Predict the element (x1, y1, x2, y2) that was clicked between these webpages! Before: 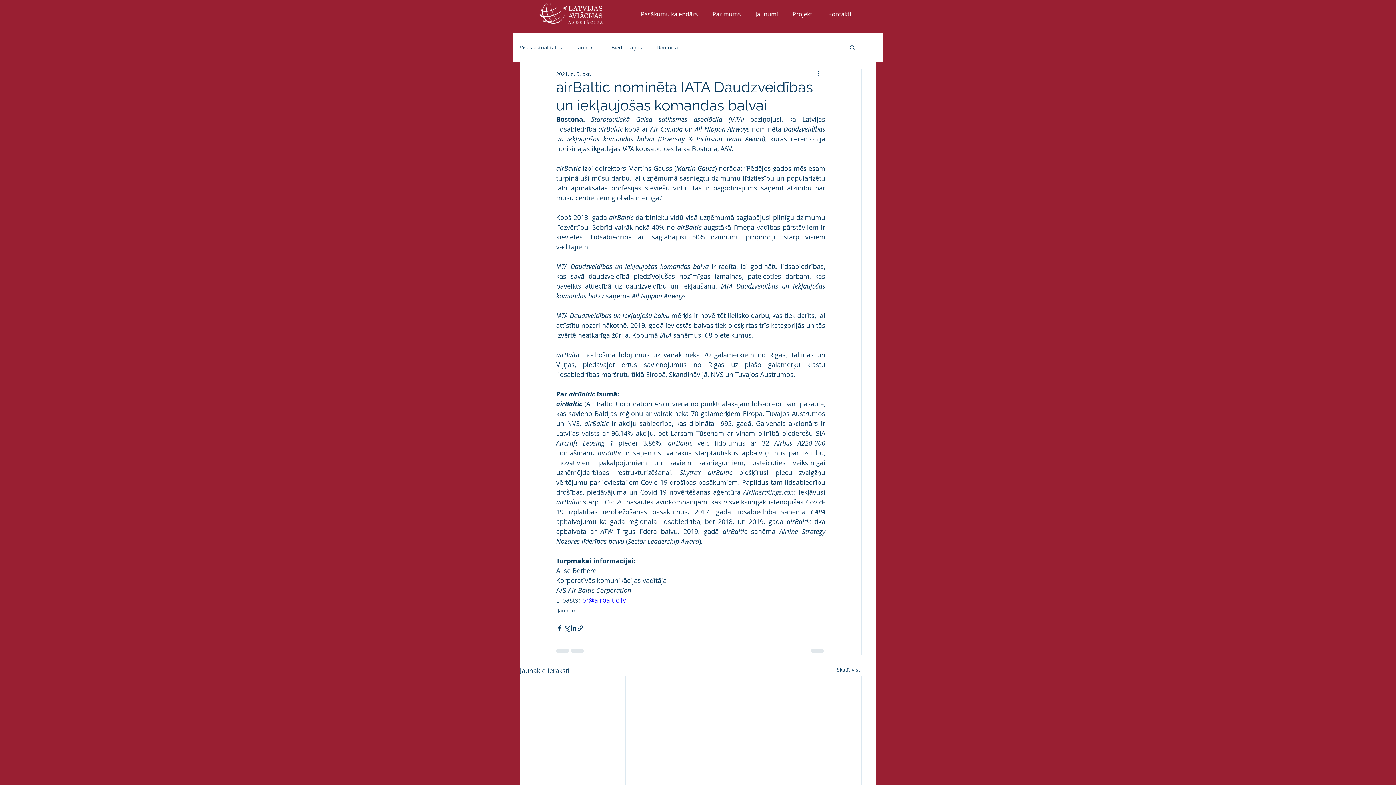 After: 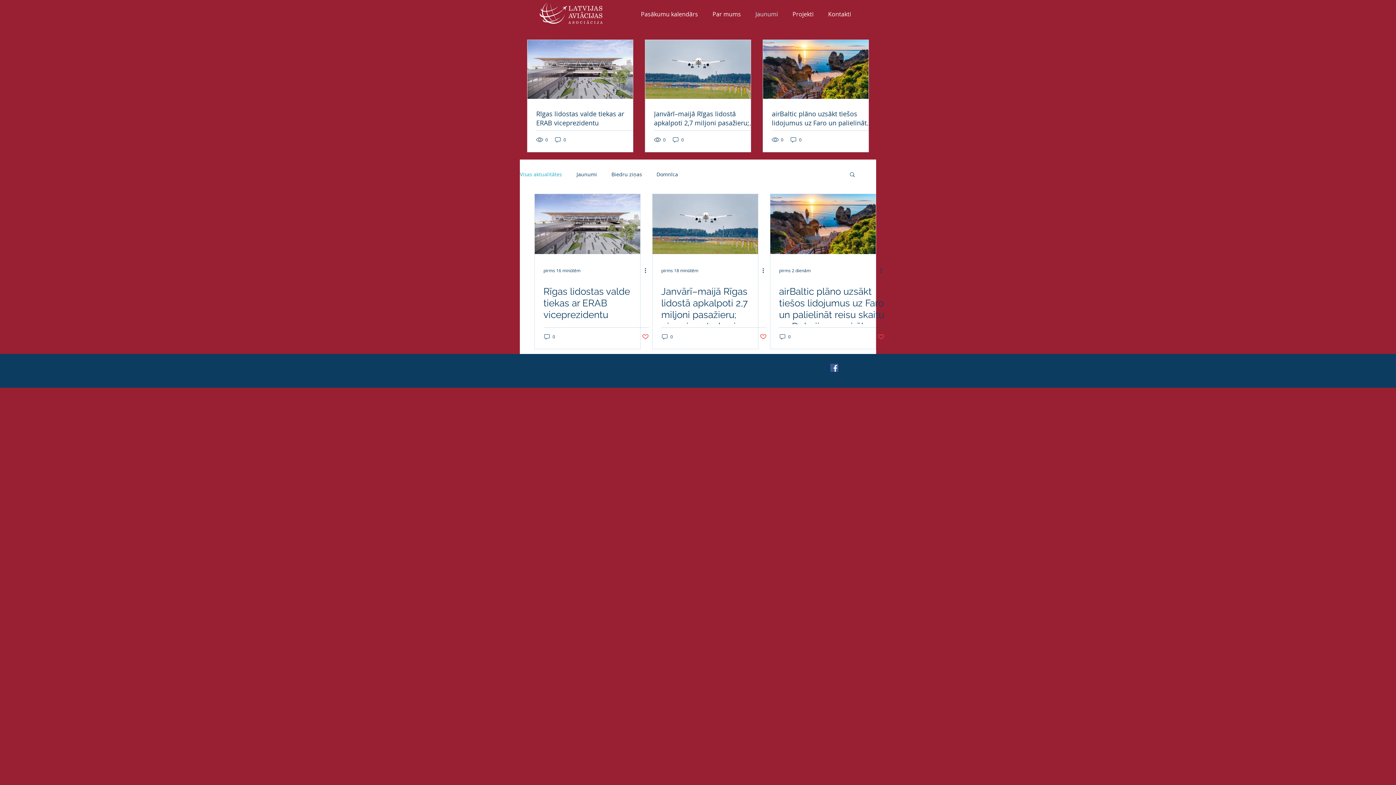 Action: label: Jaunumi bbox: (748, 4, 785, 24)